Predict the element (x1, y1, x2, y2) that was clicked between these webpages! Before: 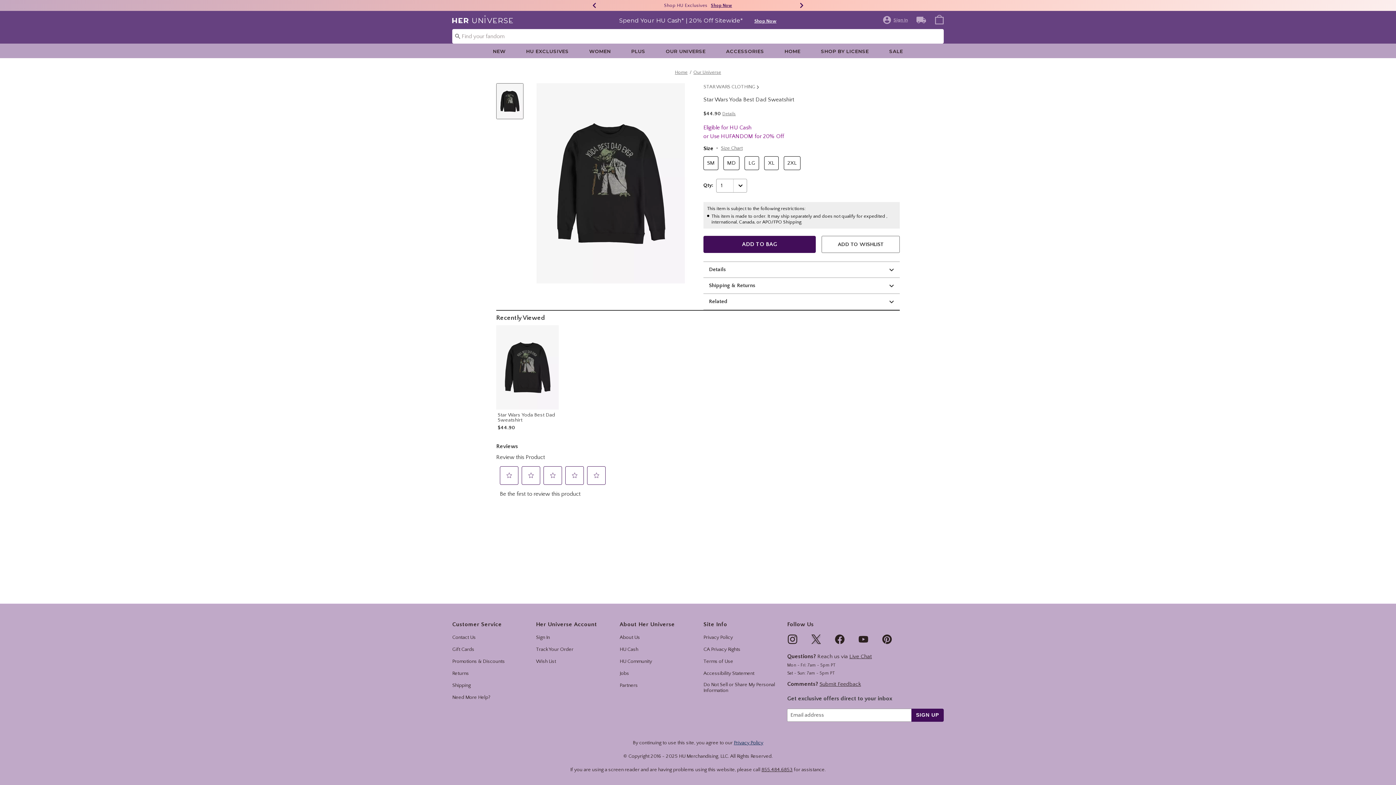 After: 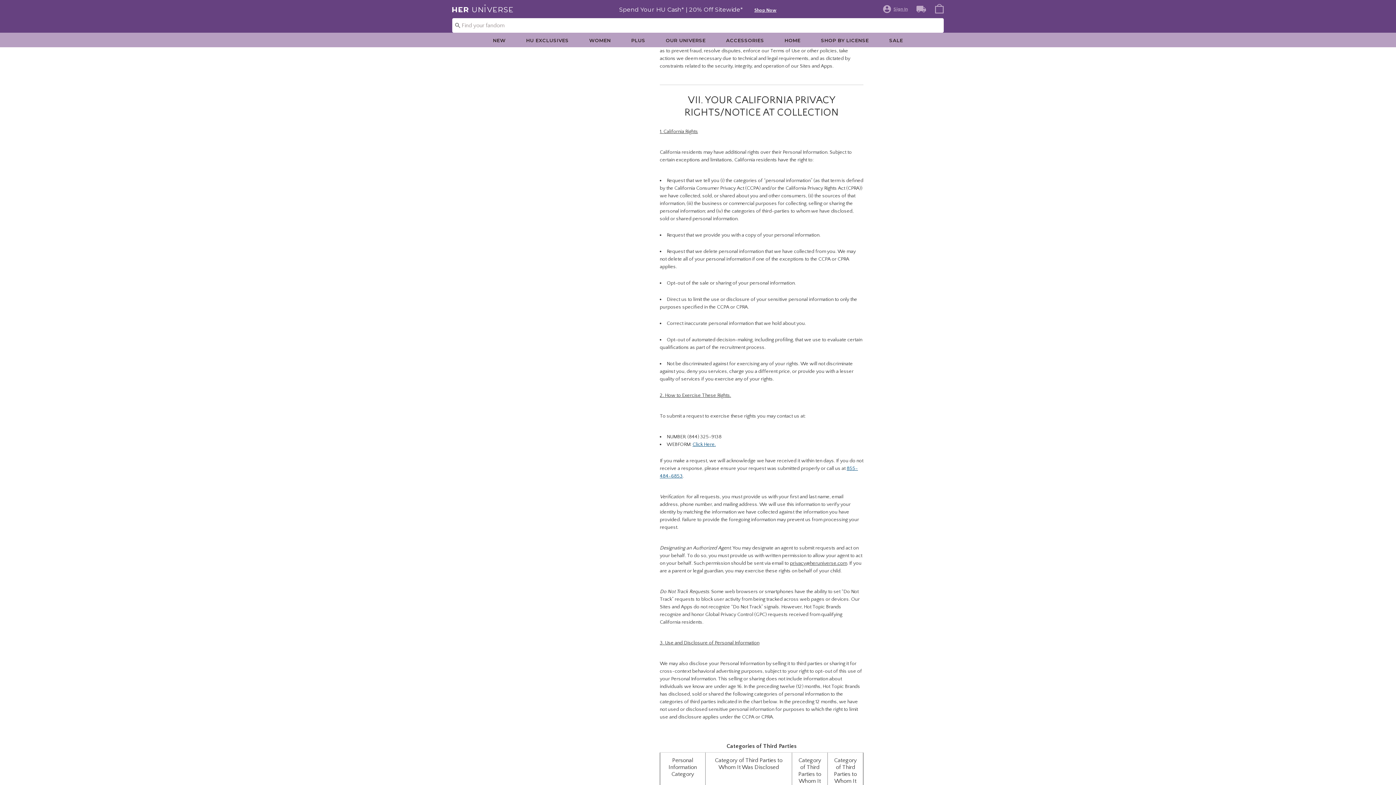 Action: bbox: (703, 646, 740, 652) label: CA Privacy Rights